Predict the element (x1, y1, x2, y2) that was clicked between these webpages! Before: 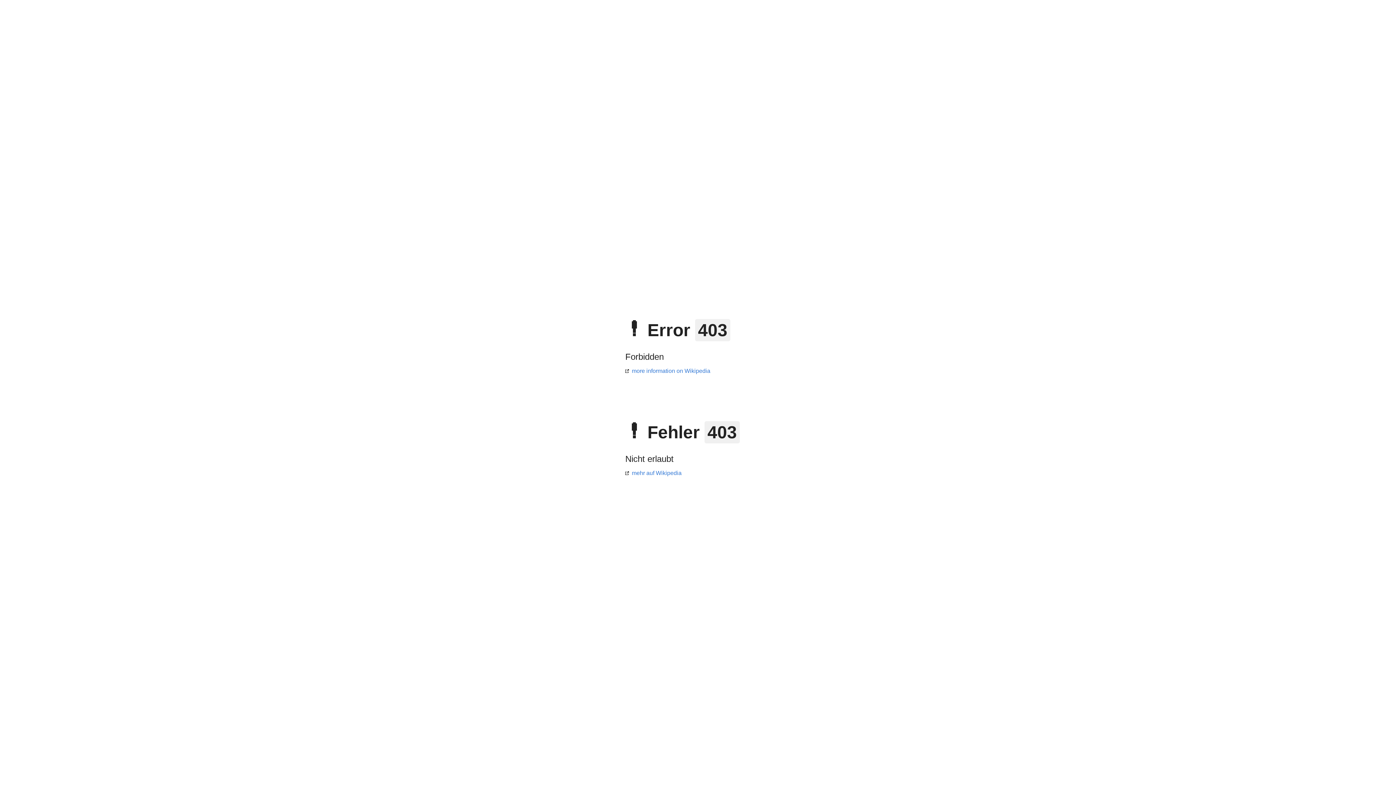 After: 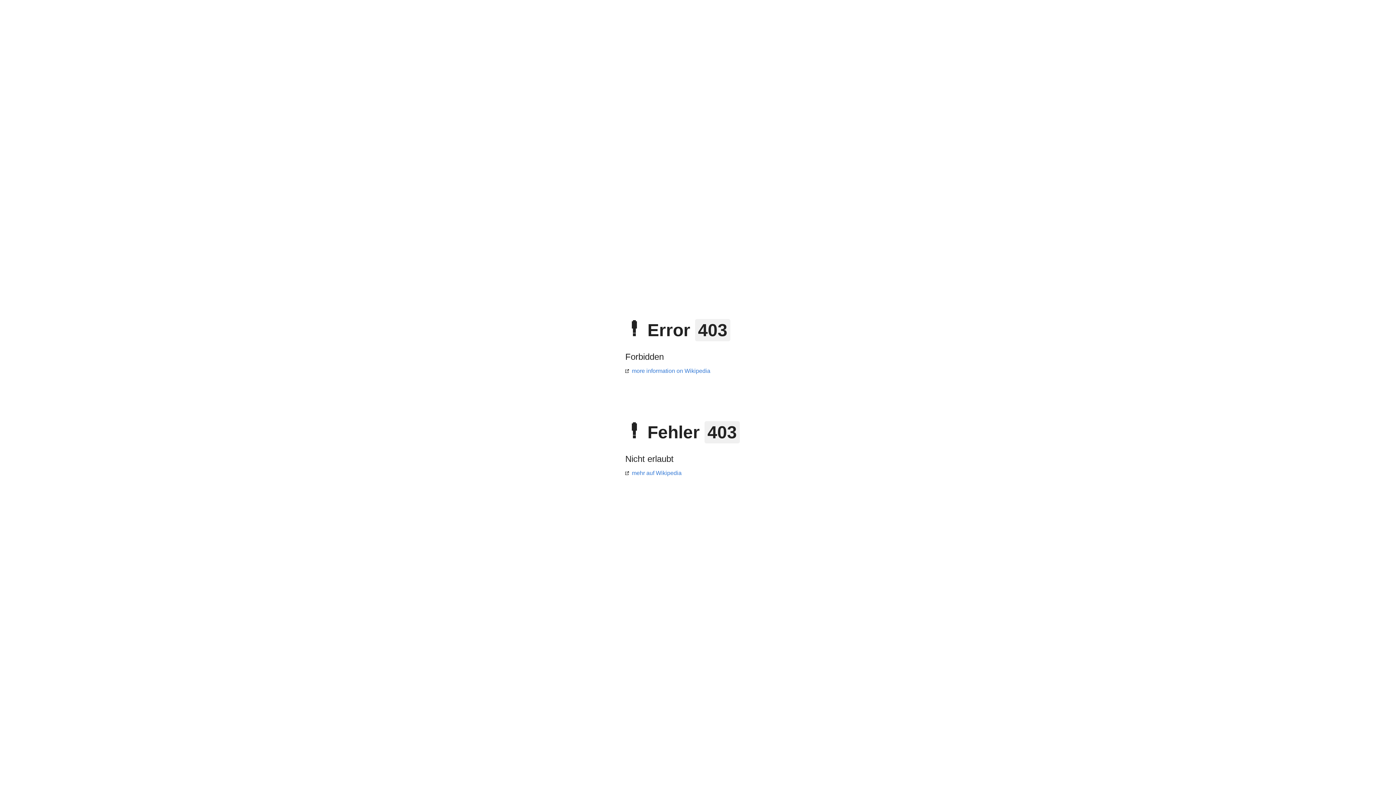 Action: bbox: (625, 470, 681, 476) label: mehr auf Wikipedia